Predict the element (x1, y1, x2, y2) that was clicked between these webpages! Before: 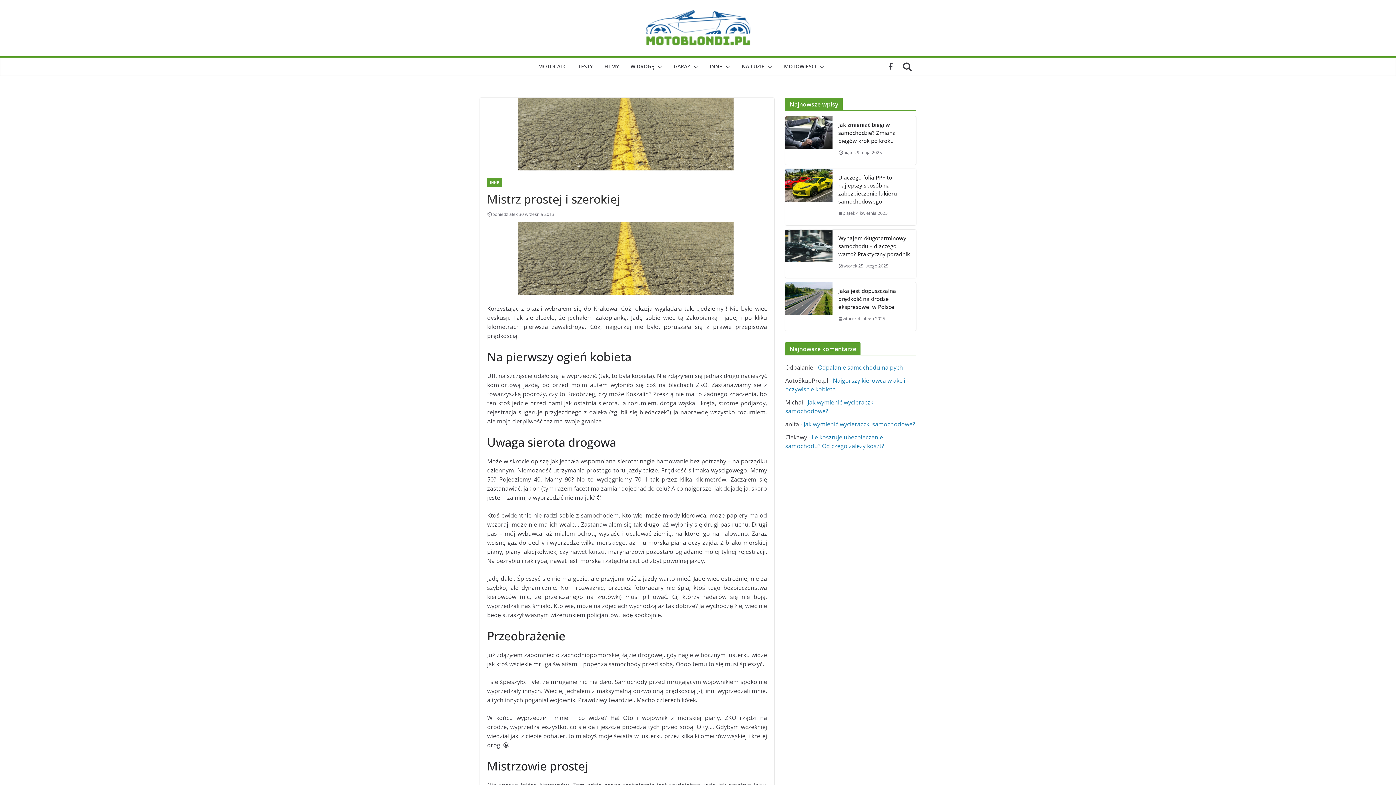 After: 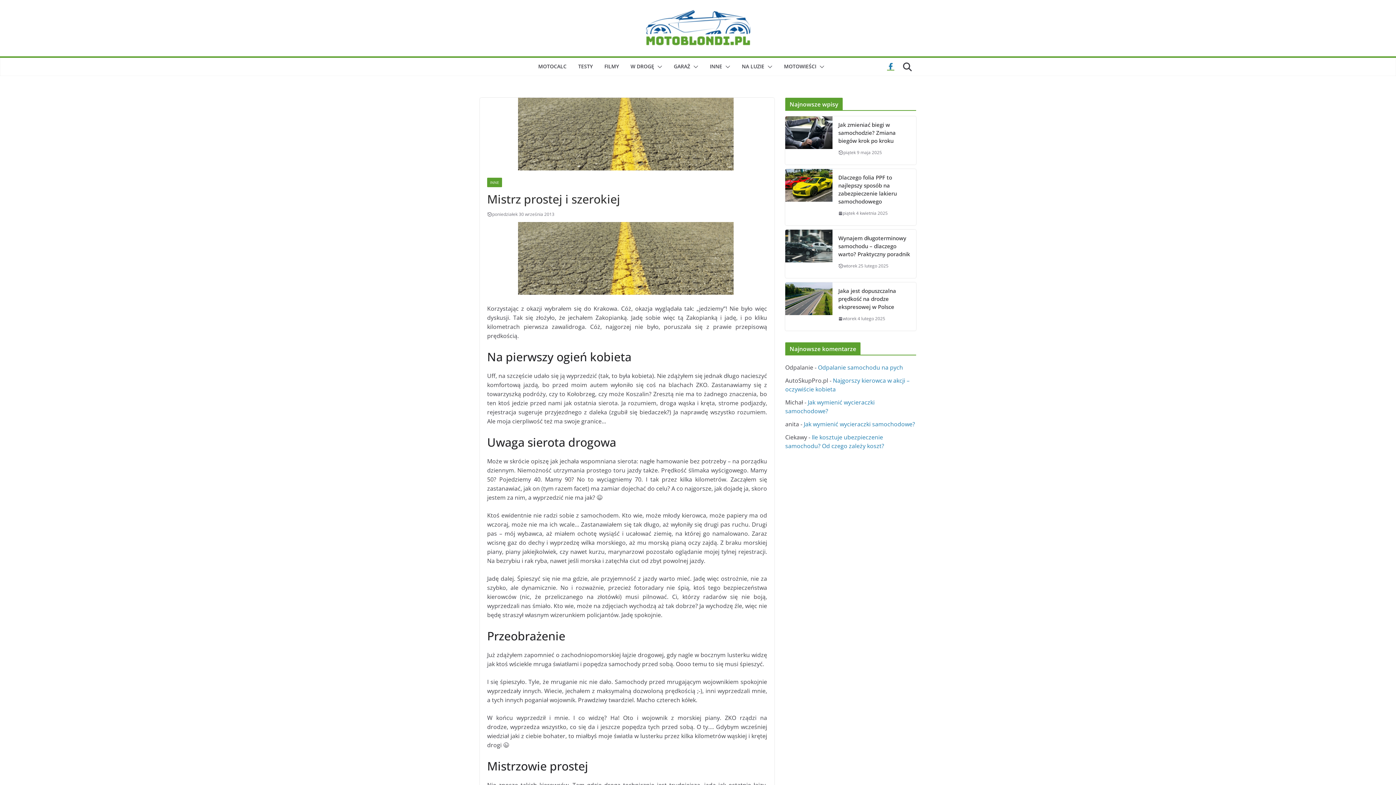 Action: bbox: (887, 63, 894, 70)